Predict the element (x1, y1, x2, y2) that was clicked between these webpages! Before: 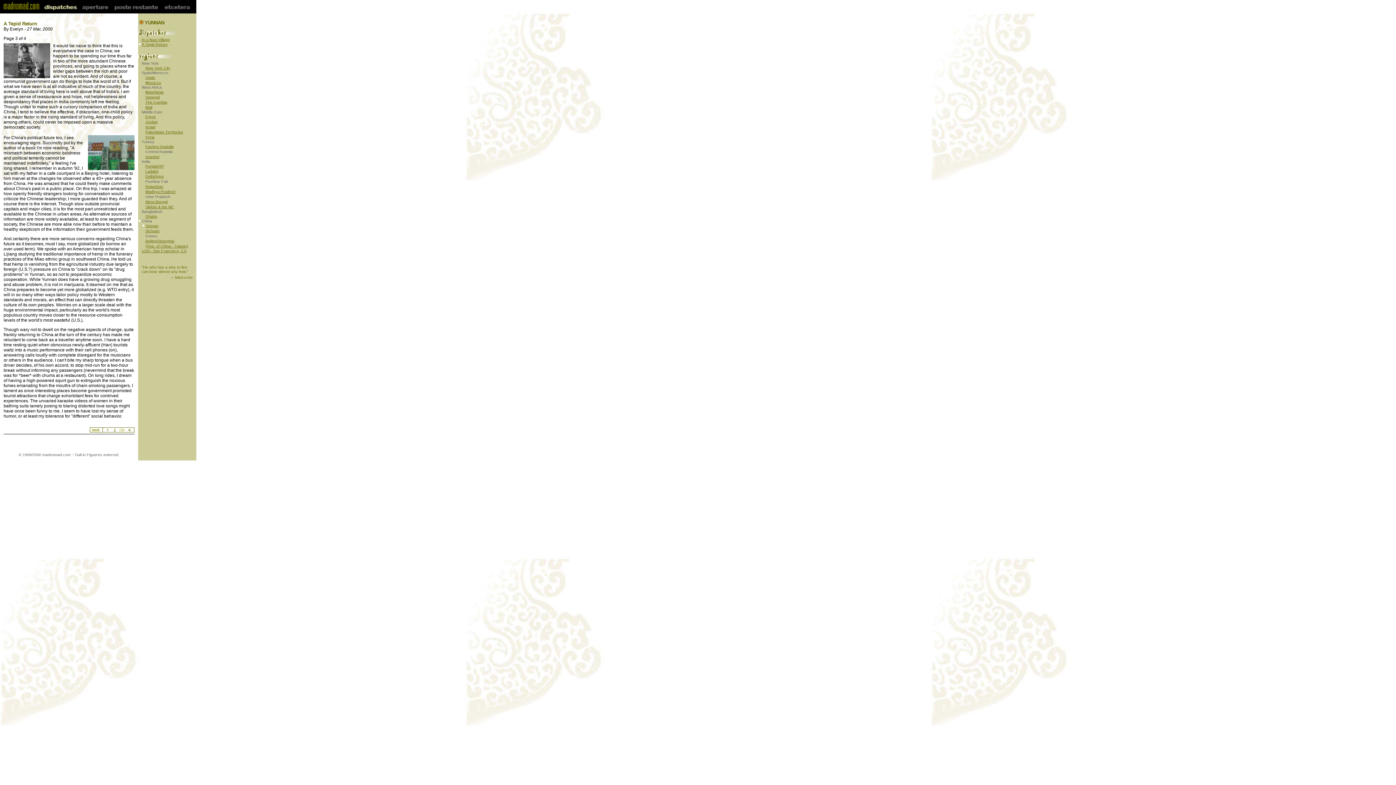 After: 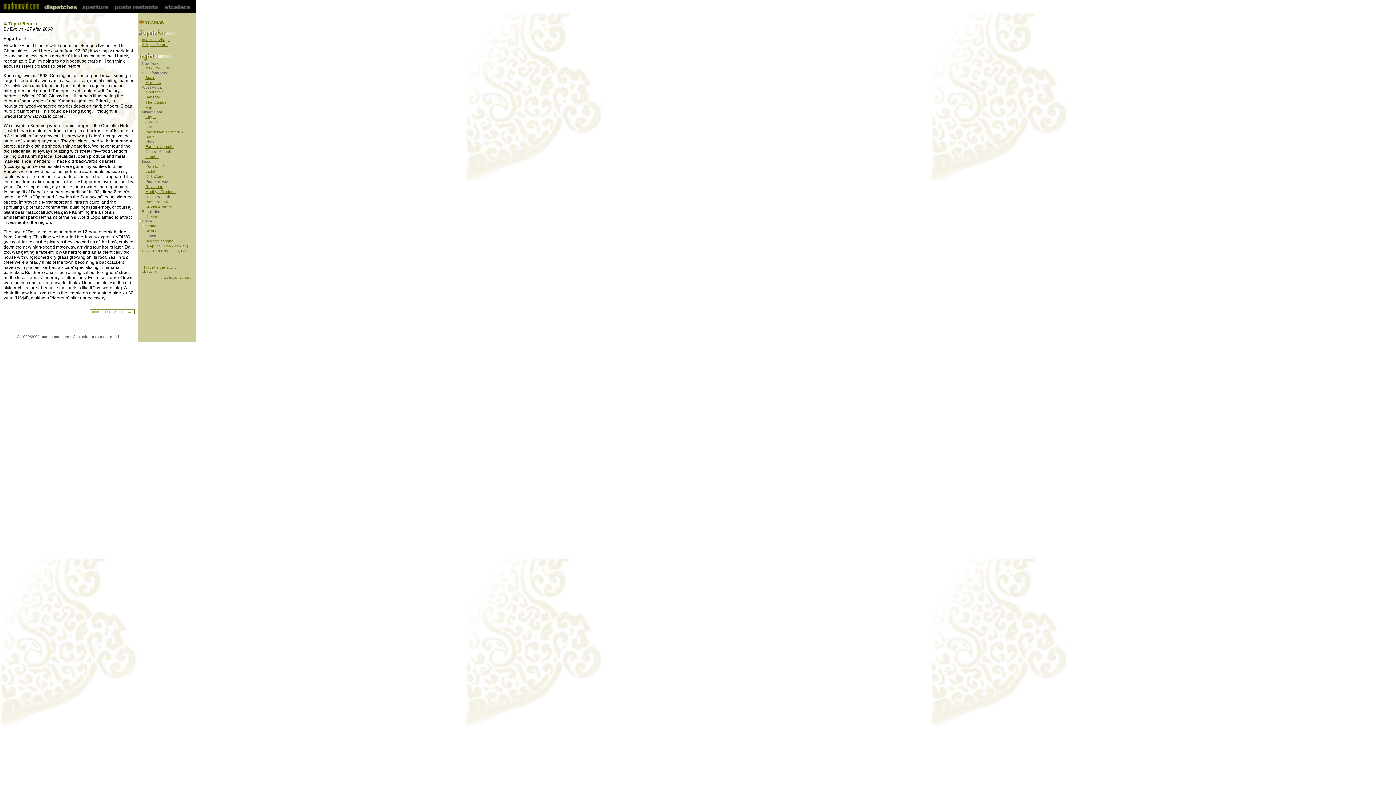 Action: label: A Tepid Return bbox: (141, 42, 167, 46)